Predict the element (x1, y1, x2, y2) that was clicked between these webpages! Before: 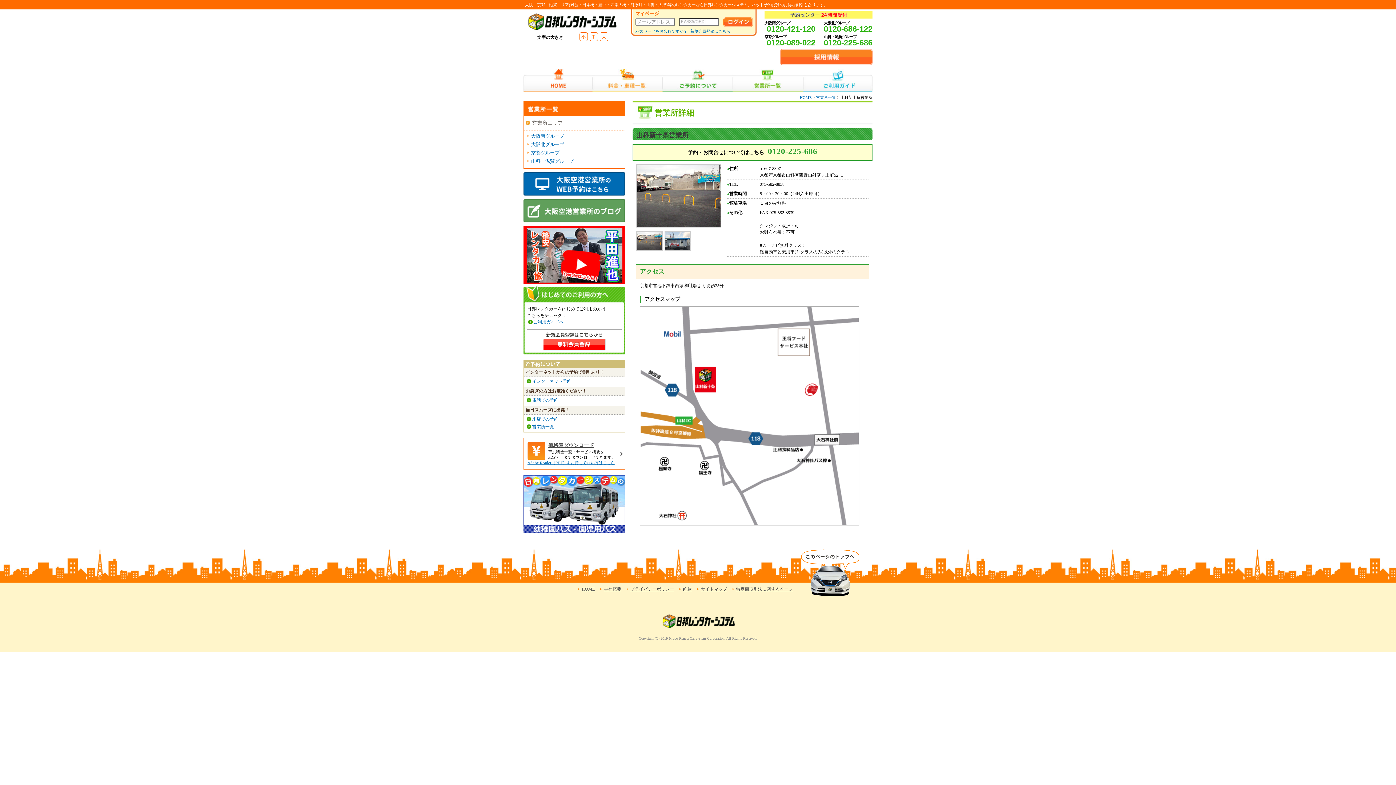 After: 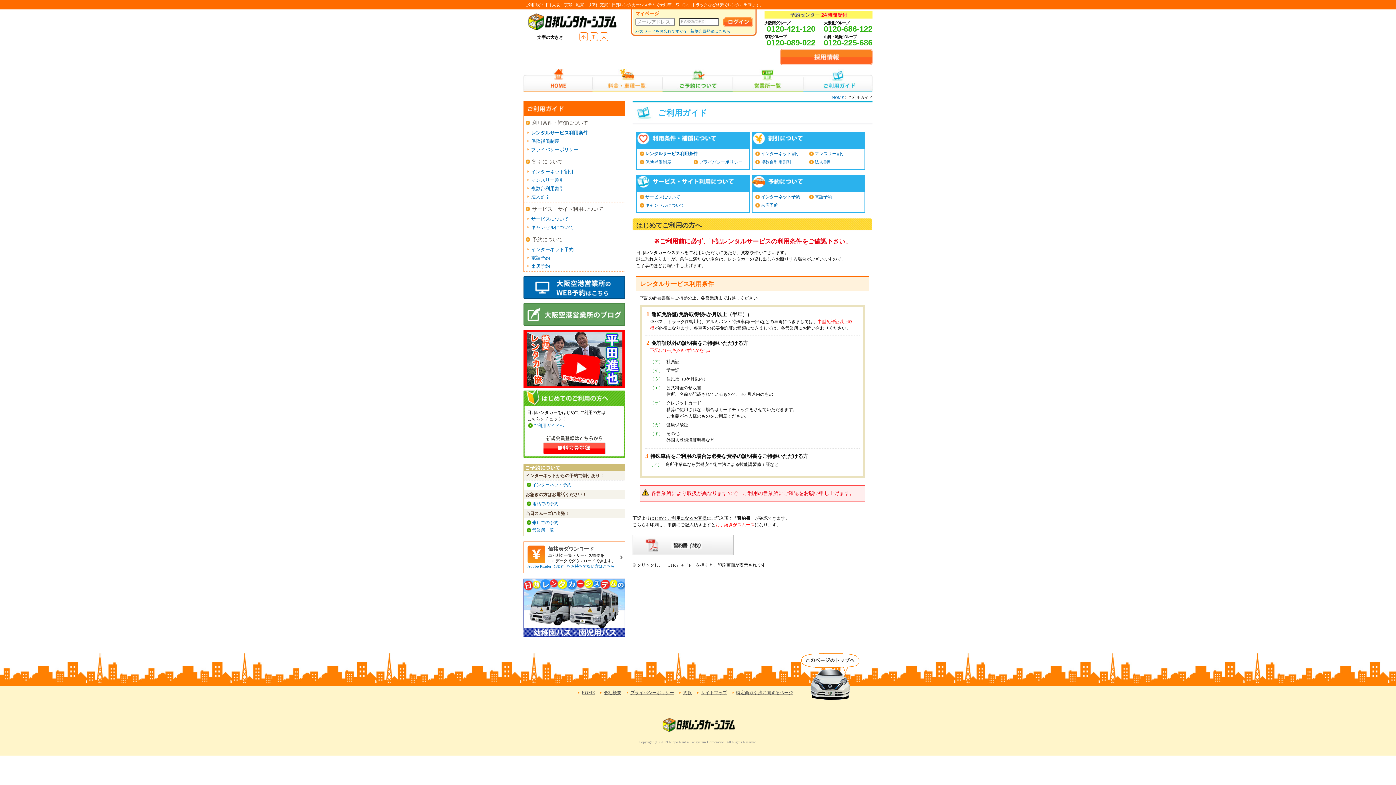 Action: bbox: (803, 68, 872, 92) label: ご利用ガイド